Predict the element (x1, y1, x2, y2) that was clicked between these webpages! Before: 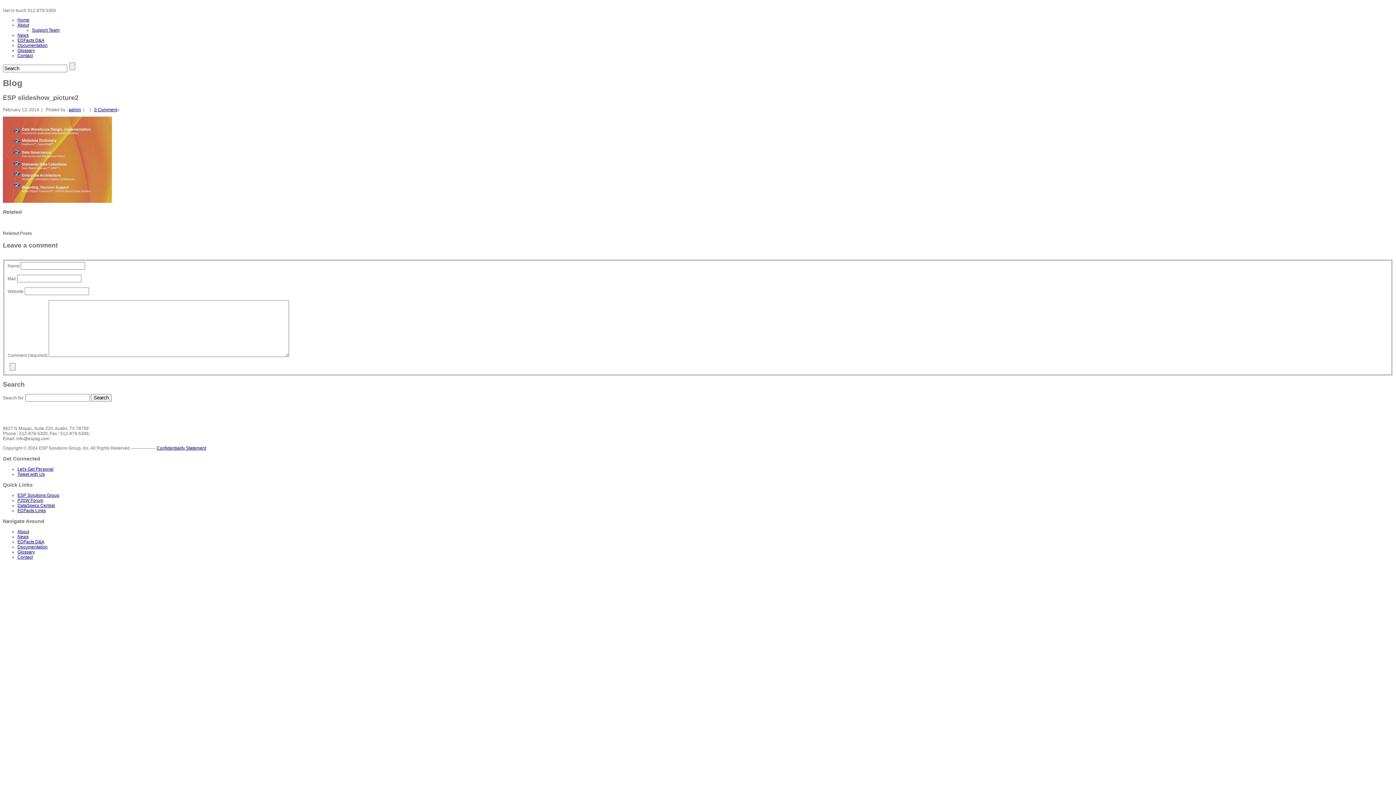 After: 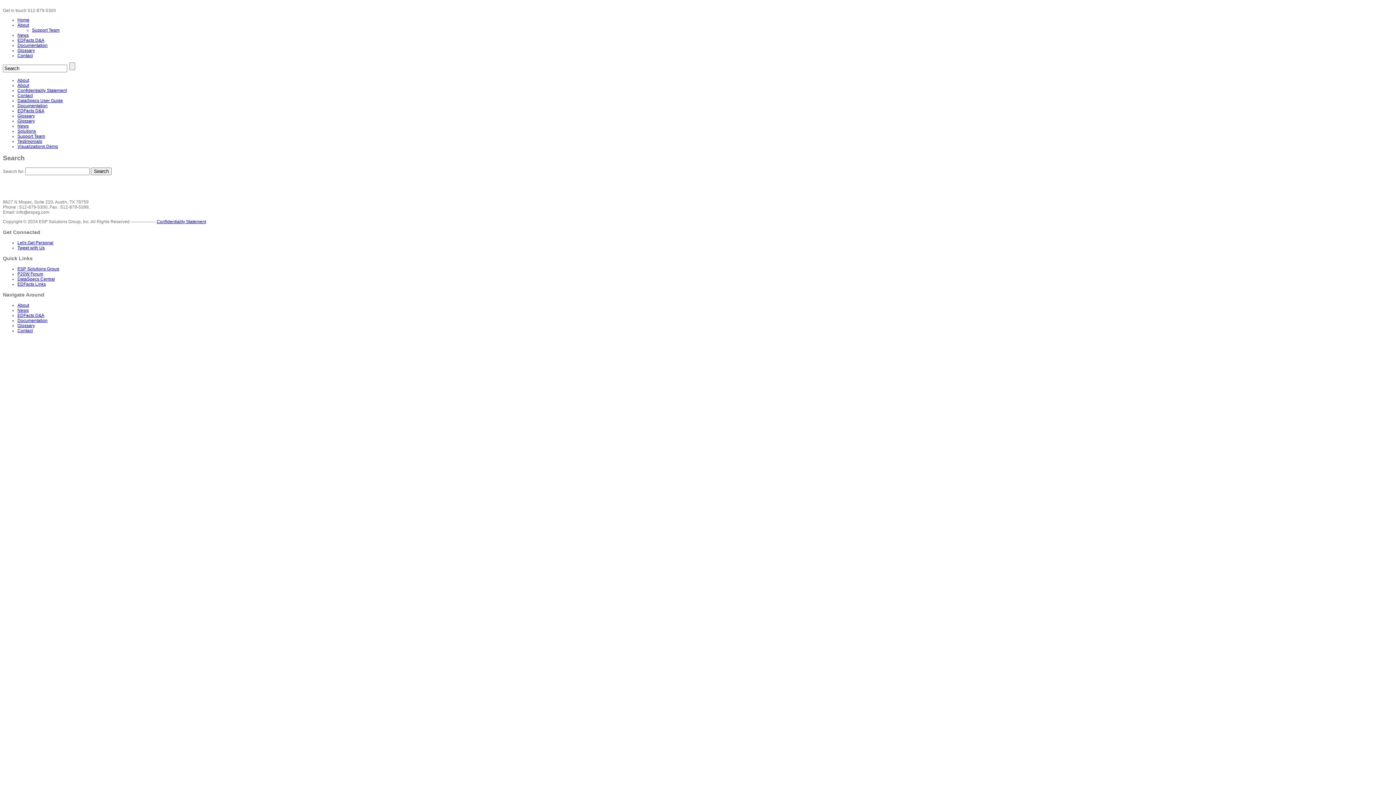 Action: bbox: (68, 107, 81, 112) label: admin